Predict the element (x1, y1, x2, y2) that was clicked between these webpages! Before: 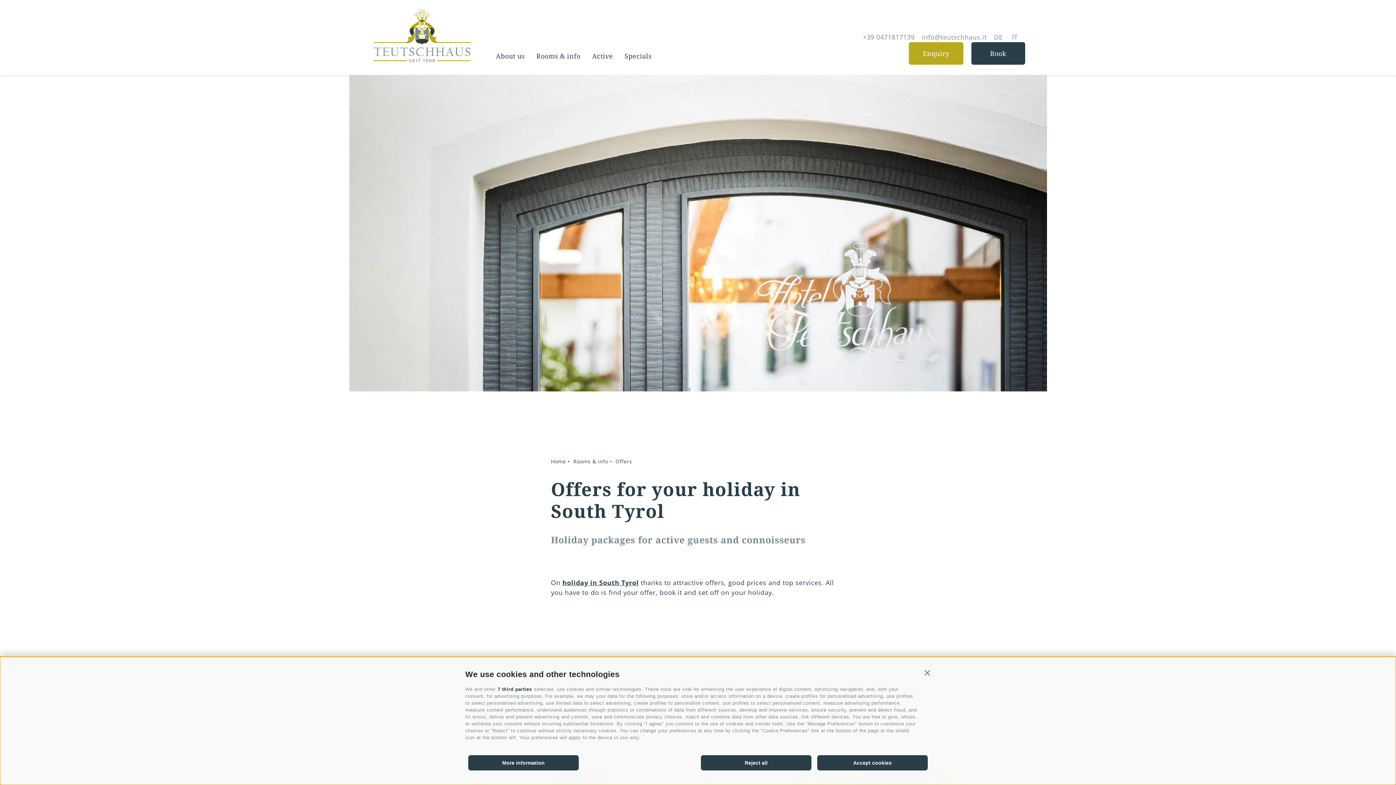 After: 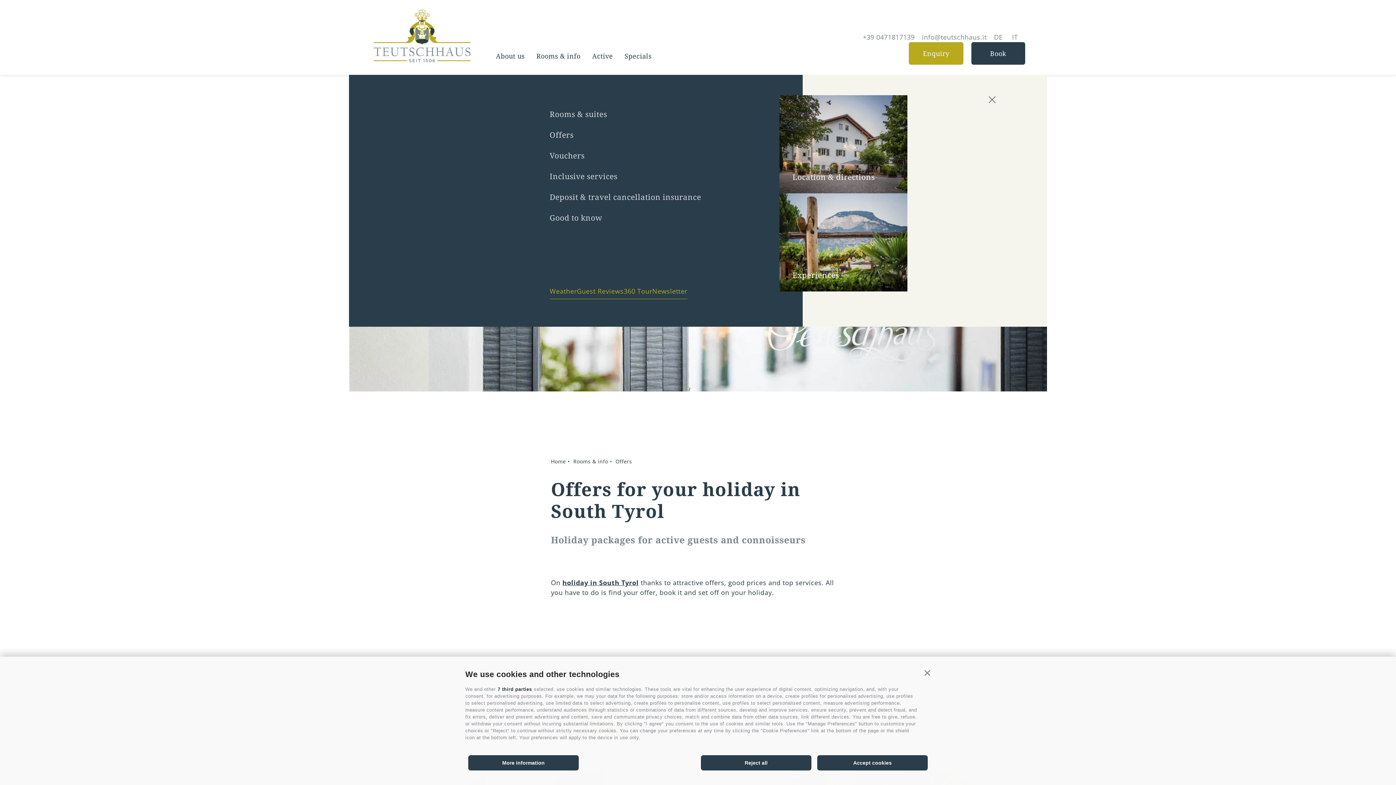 Action: bbox: (536, 51, 580, 60) label: Rooms & info